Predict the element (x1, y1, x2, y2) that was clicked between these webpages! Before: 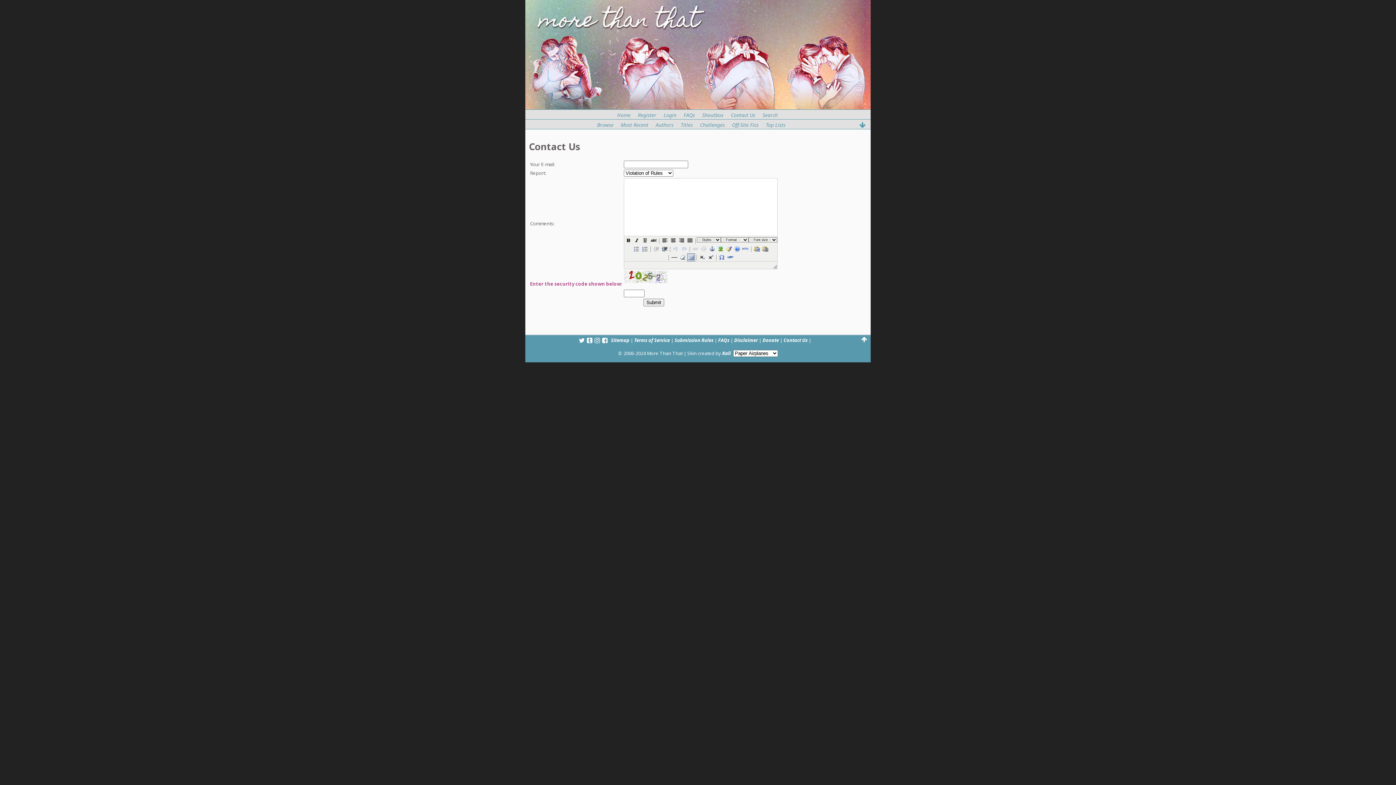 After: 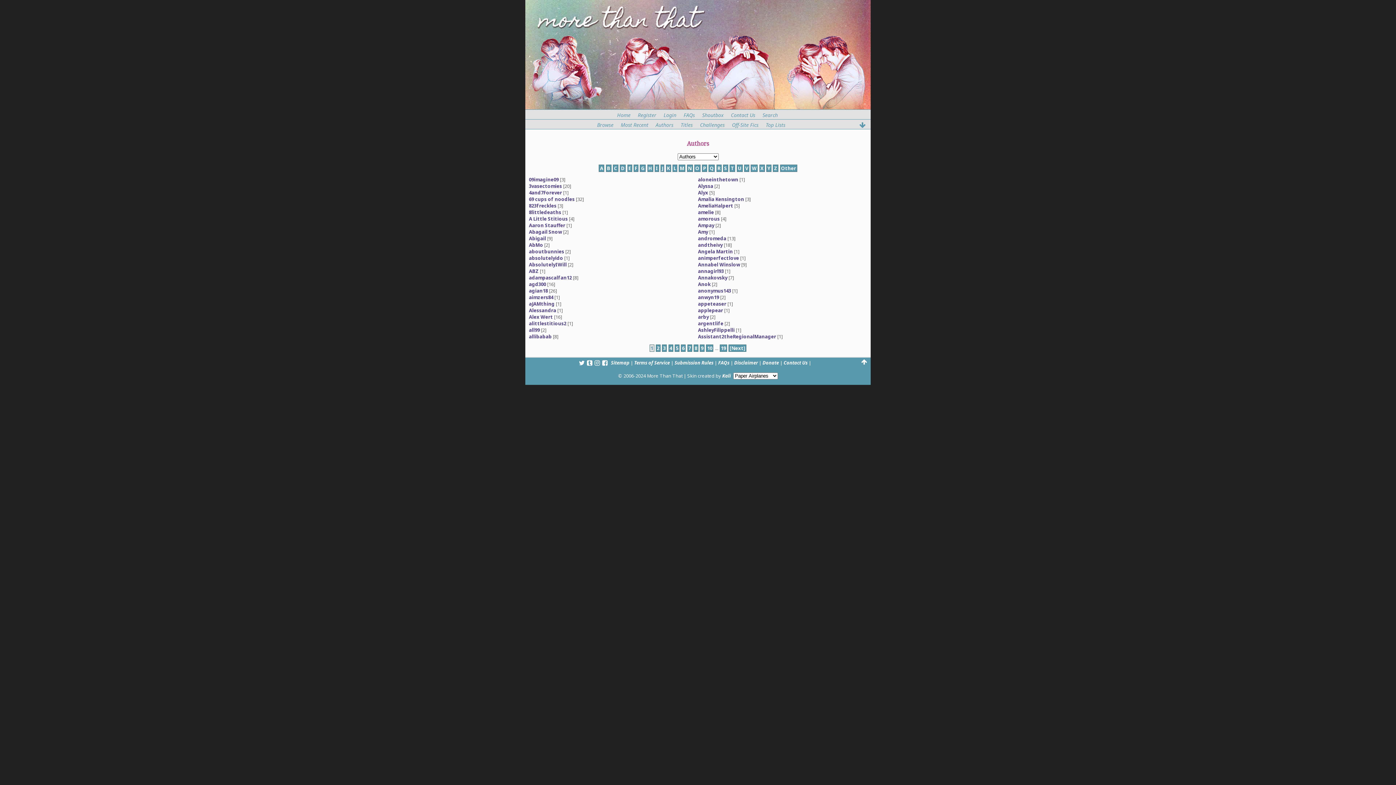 Action: label: Authors bbox: (653, 121, 676, 128)